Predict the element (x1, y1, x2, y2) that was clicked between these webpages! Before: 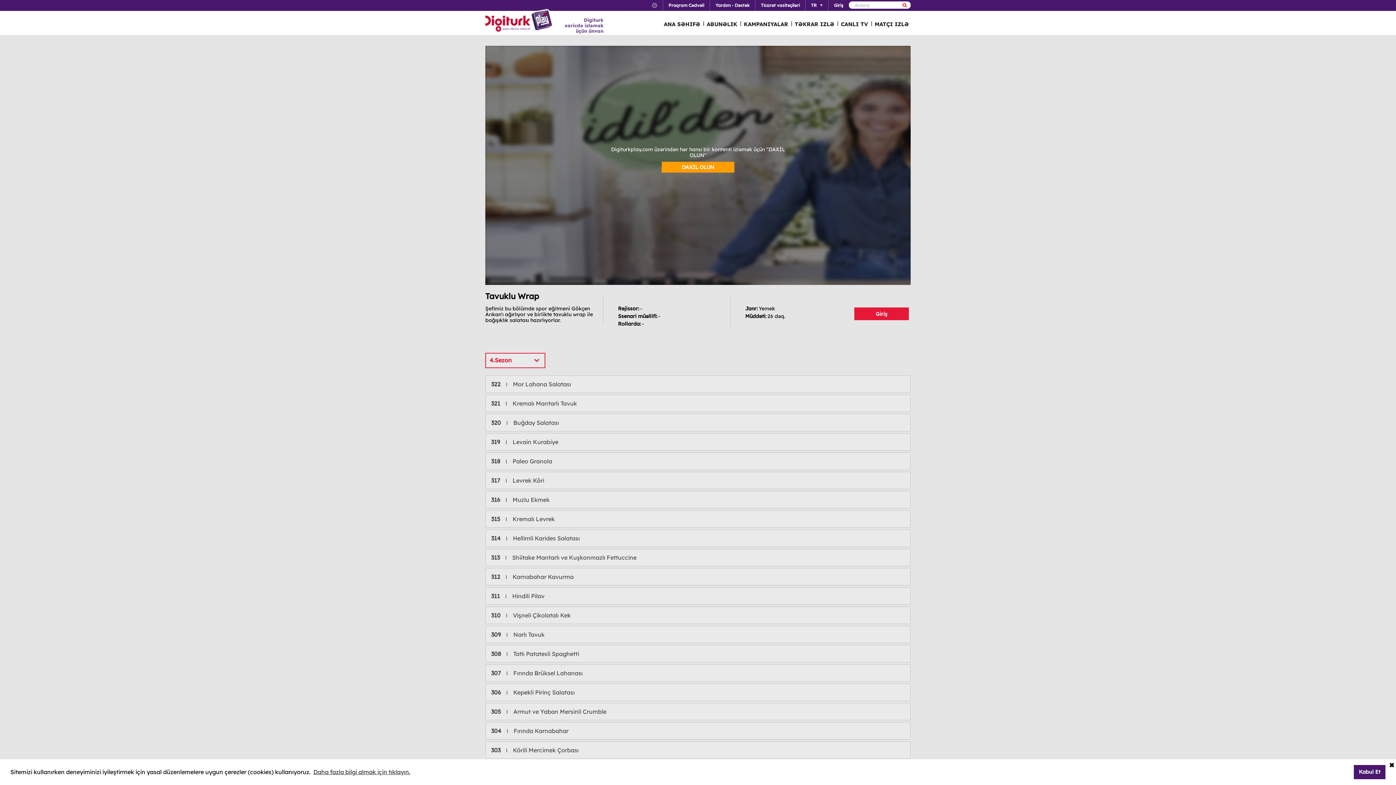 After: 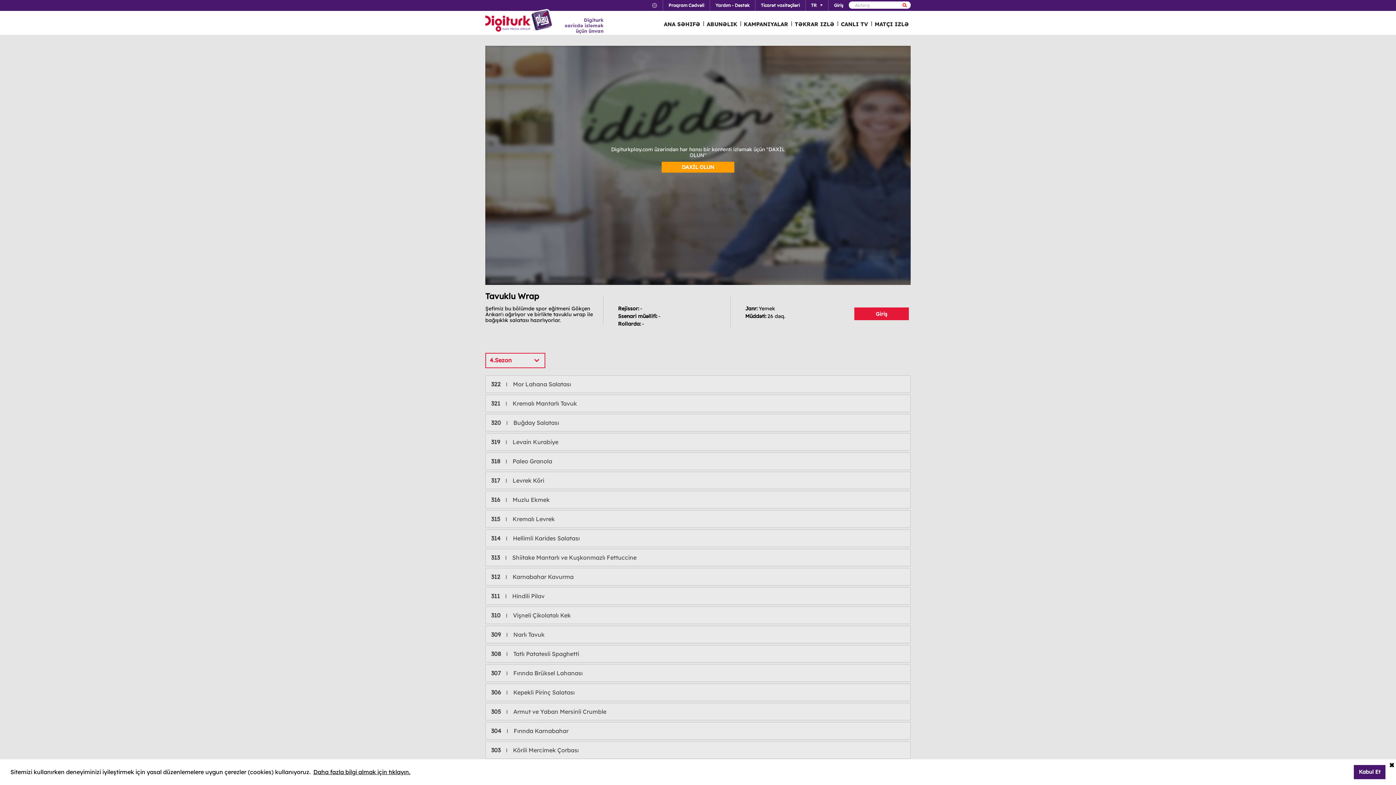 Action: bbox: (312, 766, 411, 777) label: learn more about cookies